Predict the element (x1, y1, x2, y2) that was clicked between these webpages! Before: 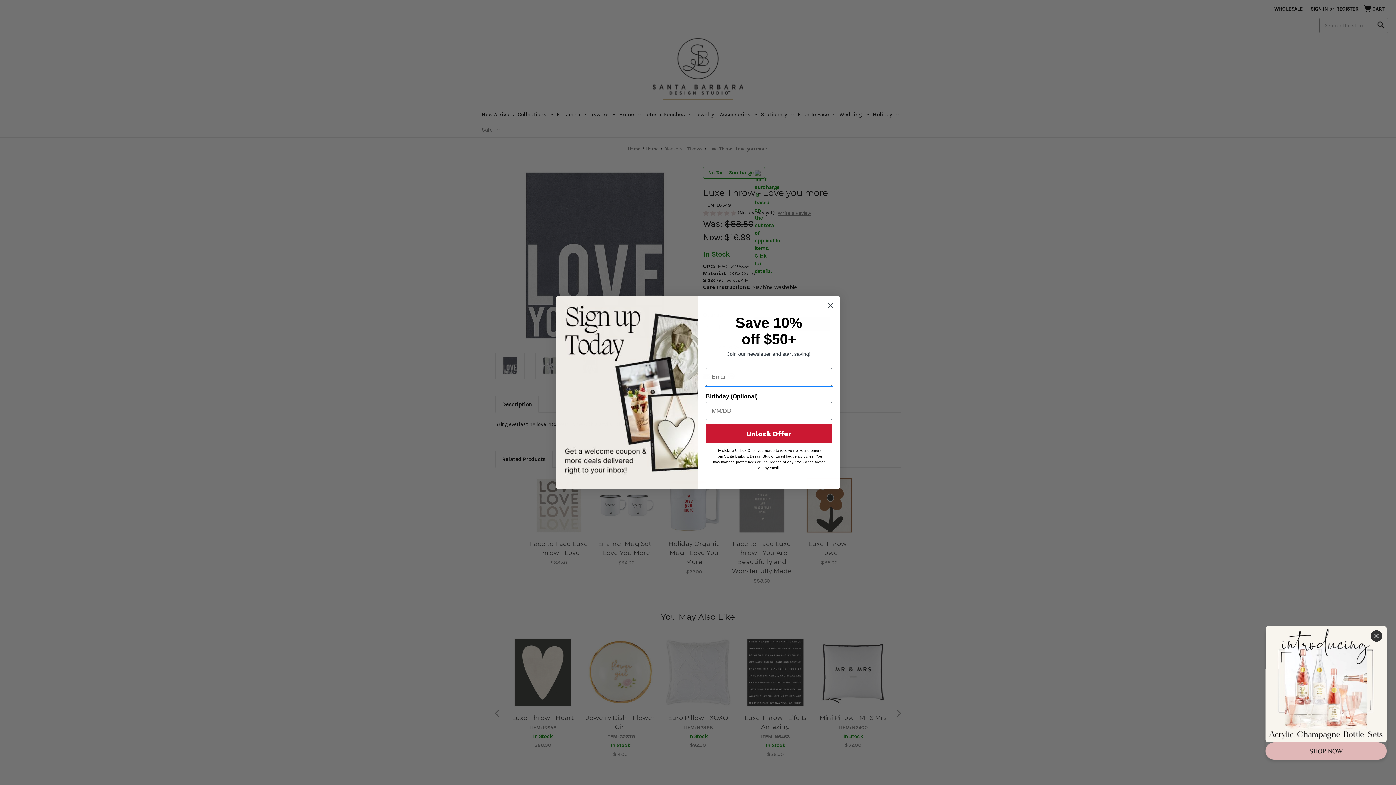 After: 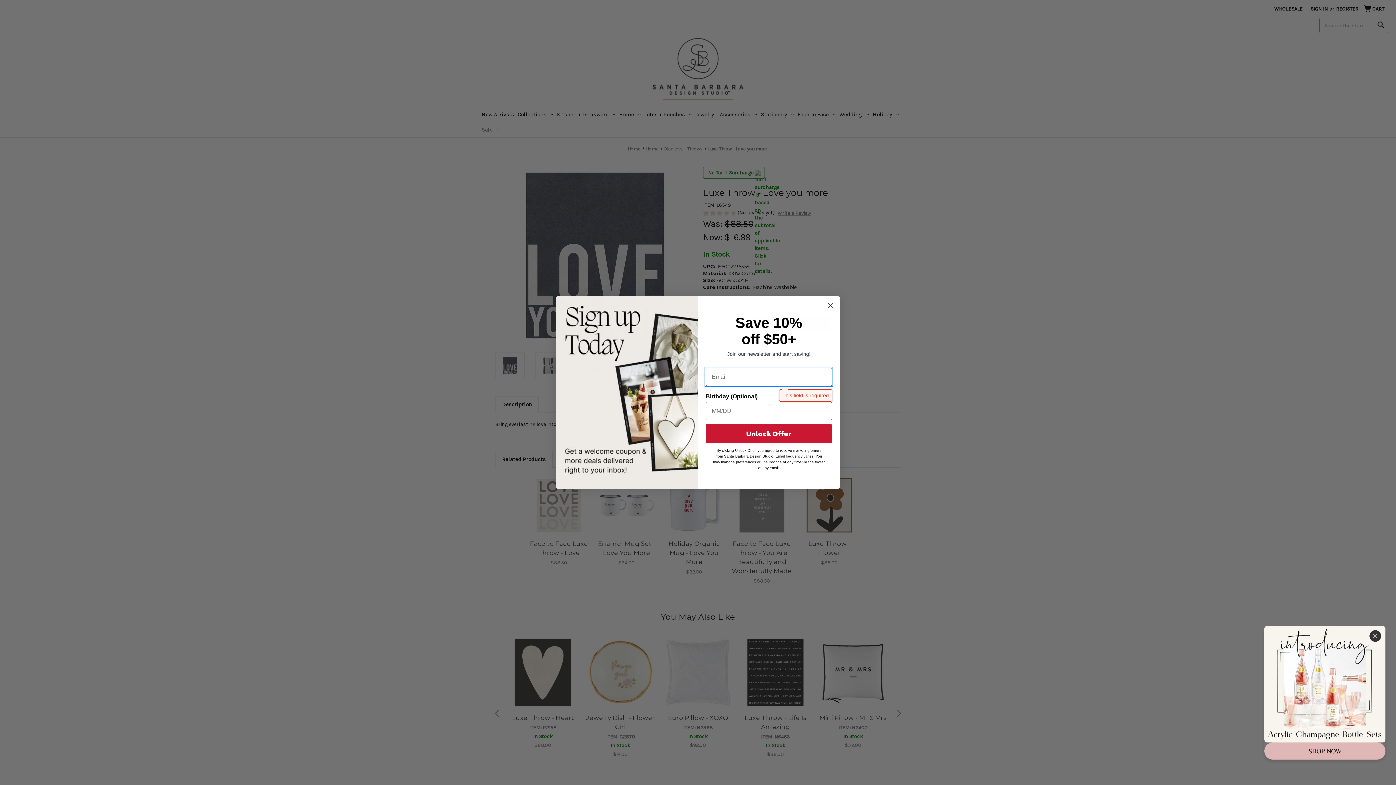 Action: label: Unlock Offer bbox: (705, 444, 832, 464)